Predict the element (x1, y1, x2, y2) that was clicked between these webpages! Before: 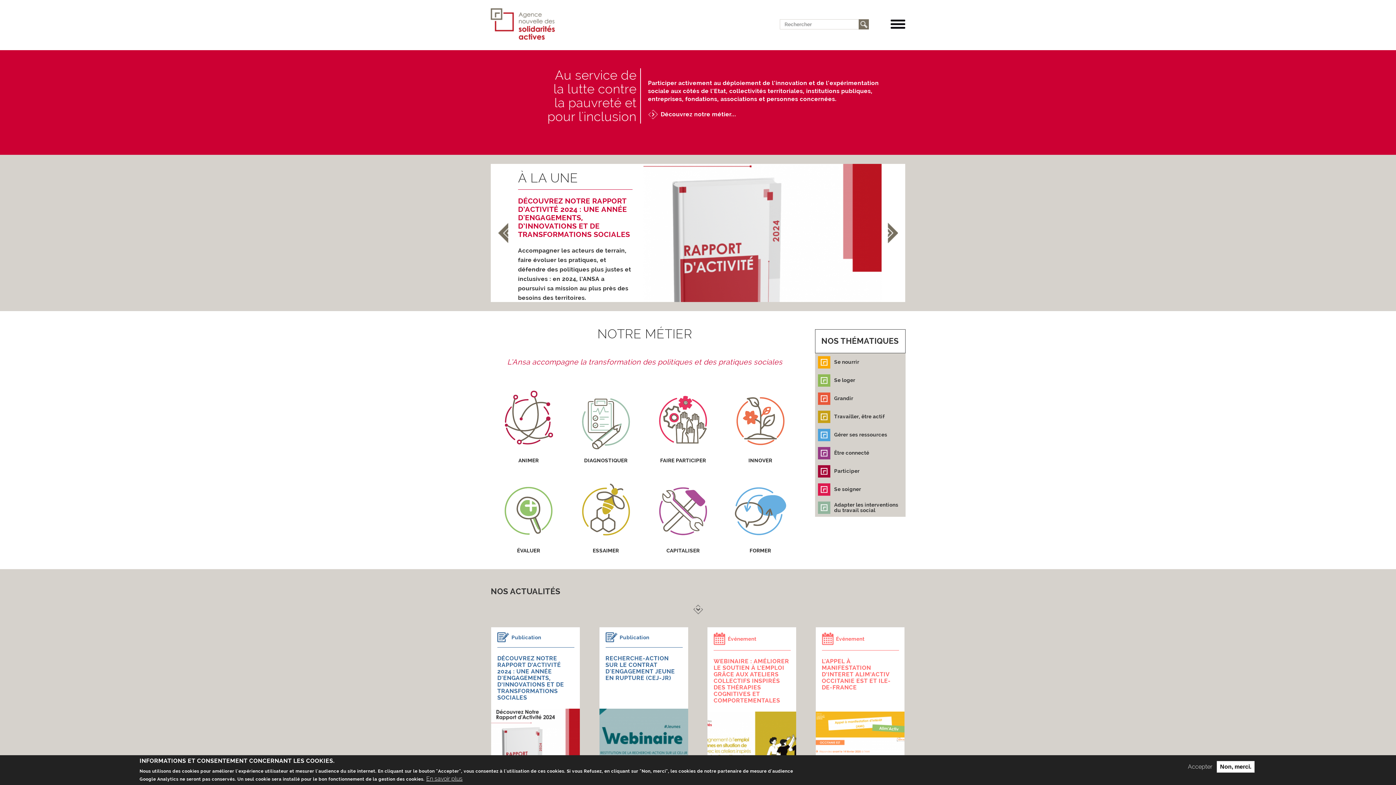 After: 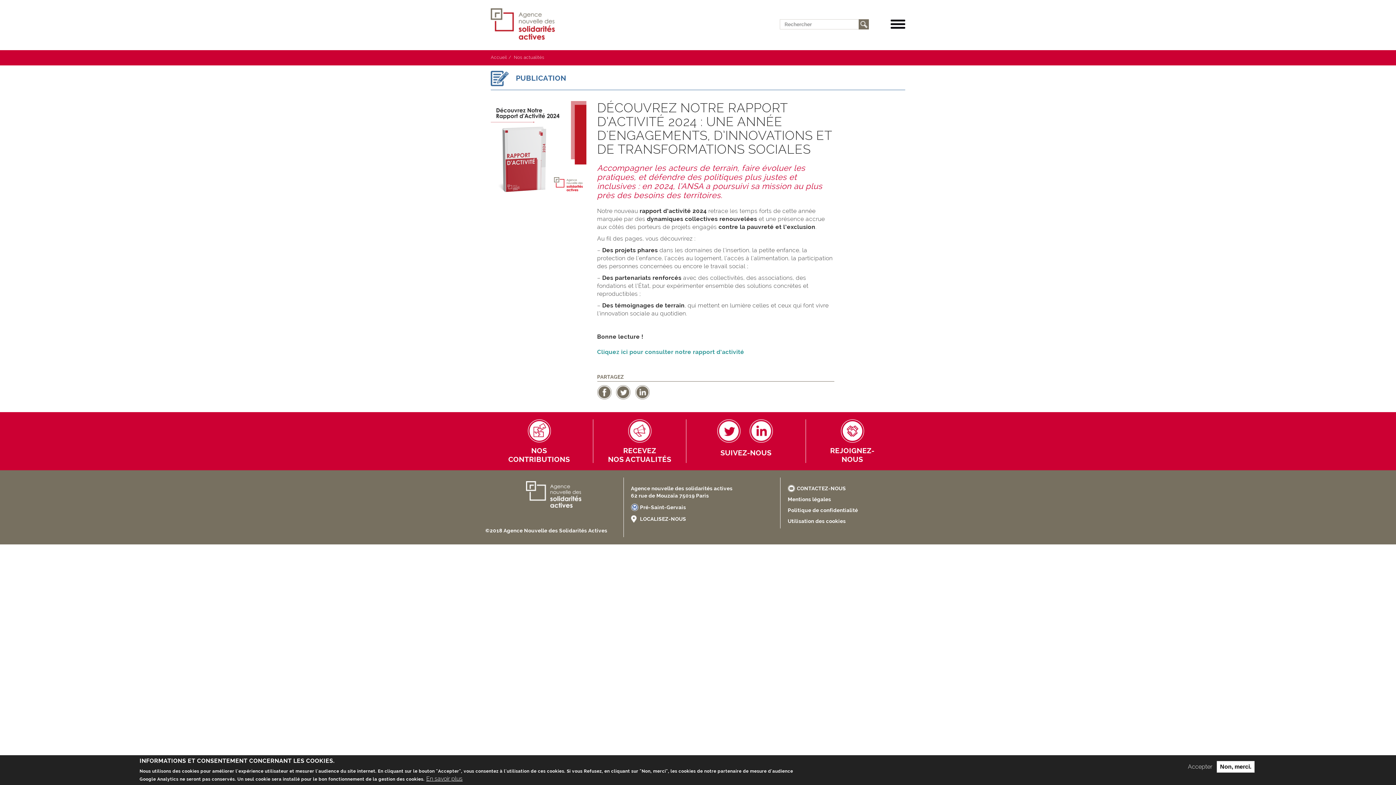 Action: label: DÉCOUVREZ NOTRE RAPPORT D’ACTIVITÉ 2024 : UNE ANNÉE D'ENGAGEMENTS, D’INNOVATIONS ET DE TRANSFORMATIONS SOCIALES bbox: (497, 655, 564, 701)